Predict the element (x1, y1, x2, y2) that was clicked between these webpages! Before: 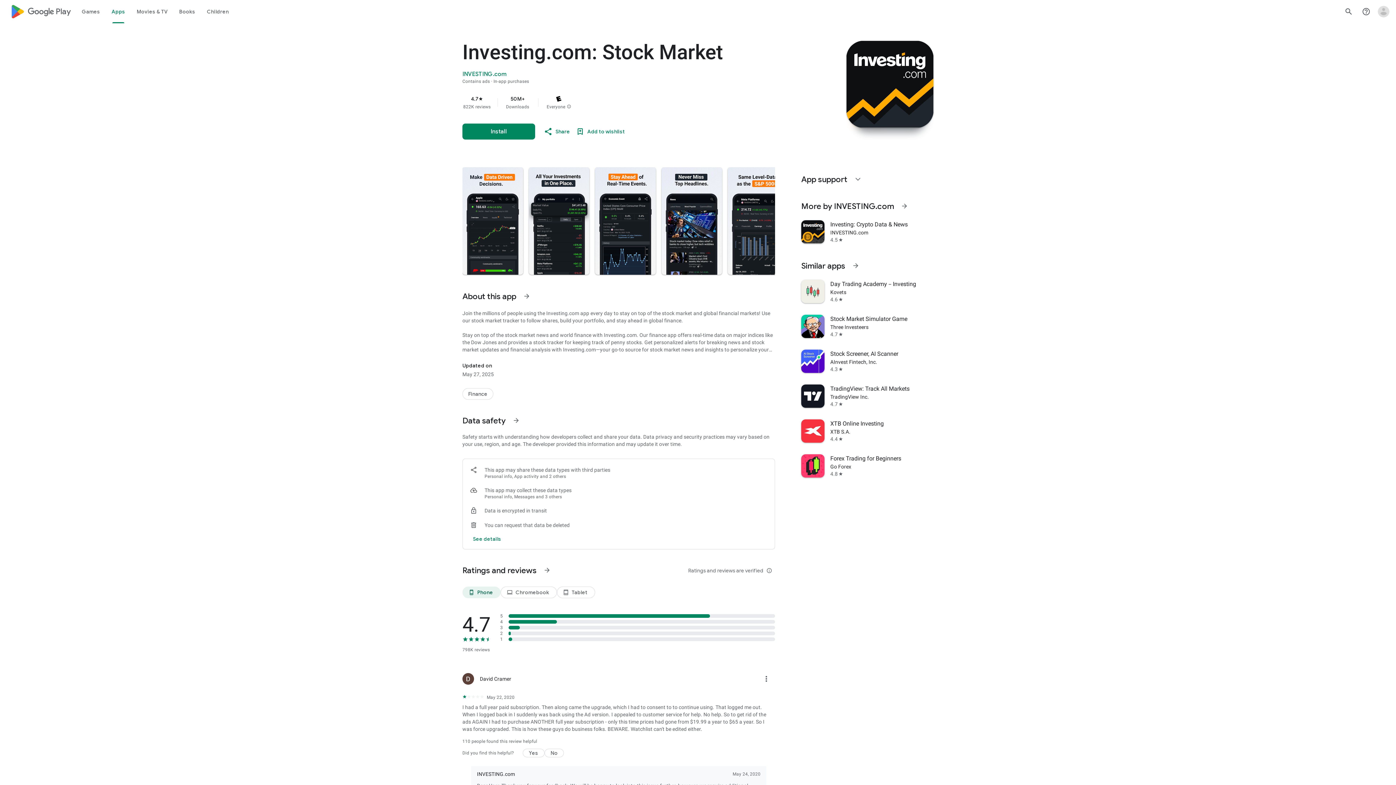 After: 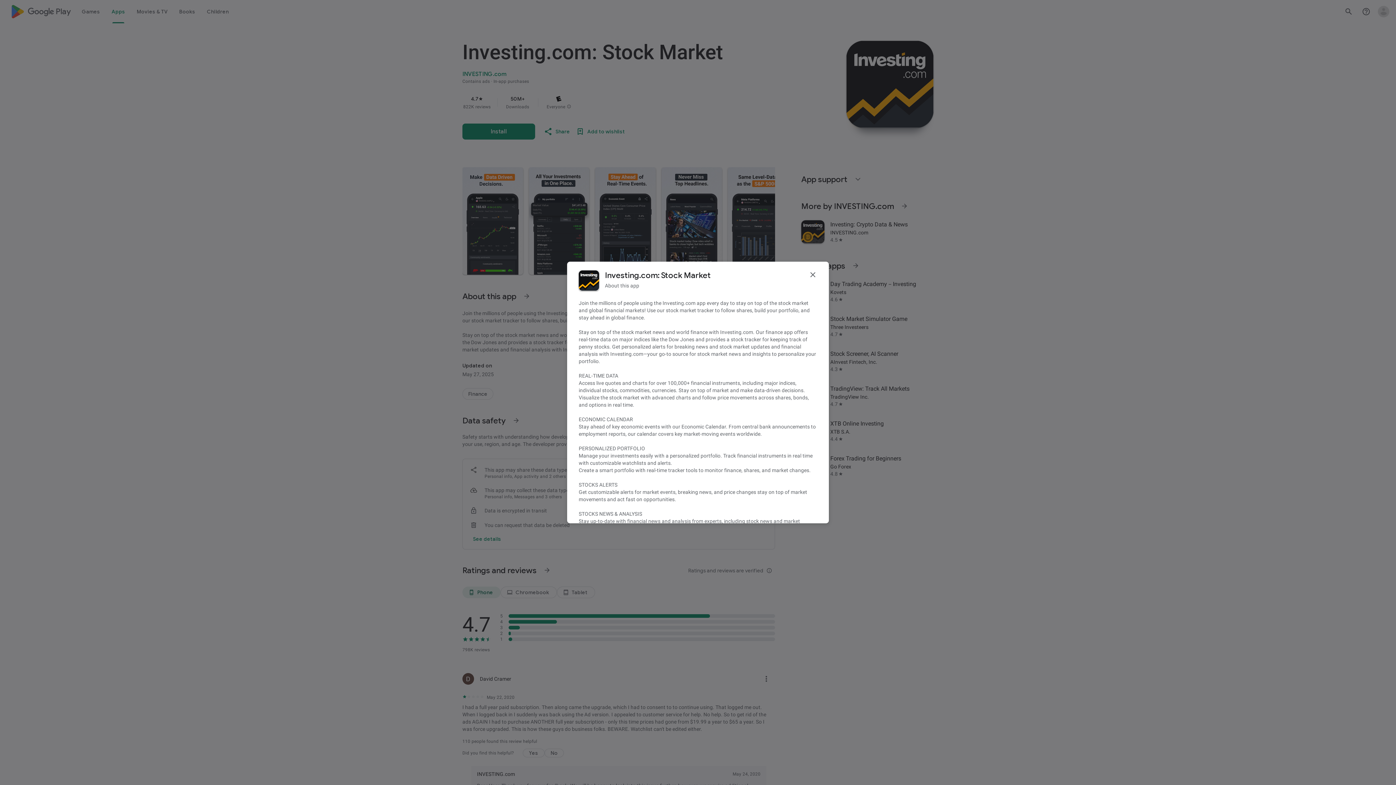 Action: bbox: (518, 287, 535, 305) label: See more information on About this app